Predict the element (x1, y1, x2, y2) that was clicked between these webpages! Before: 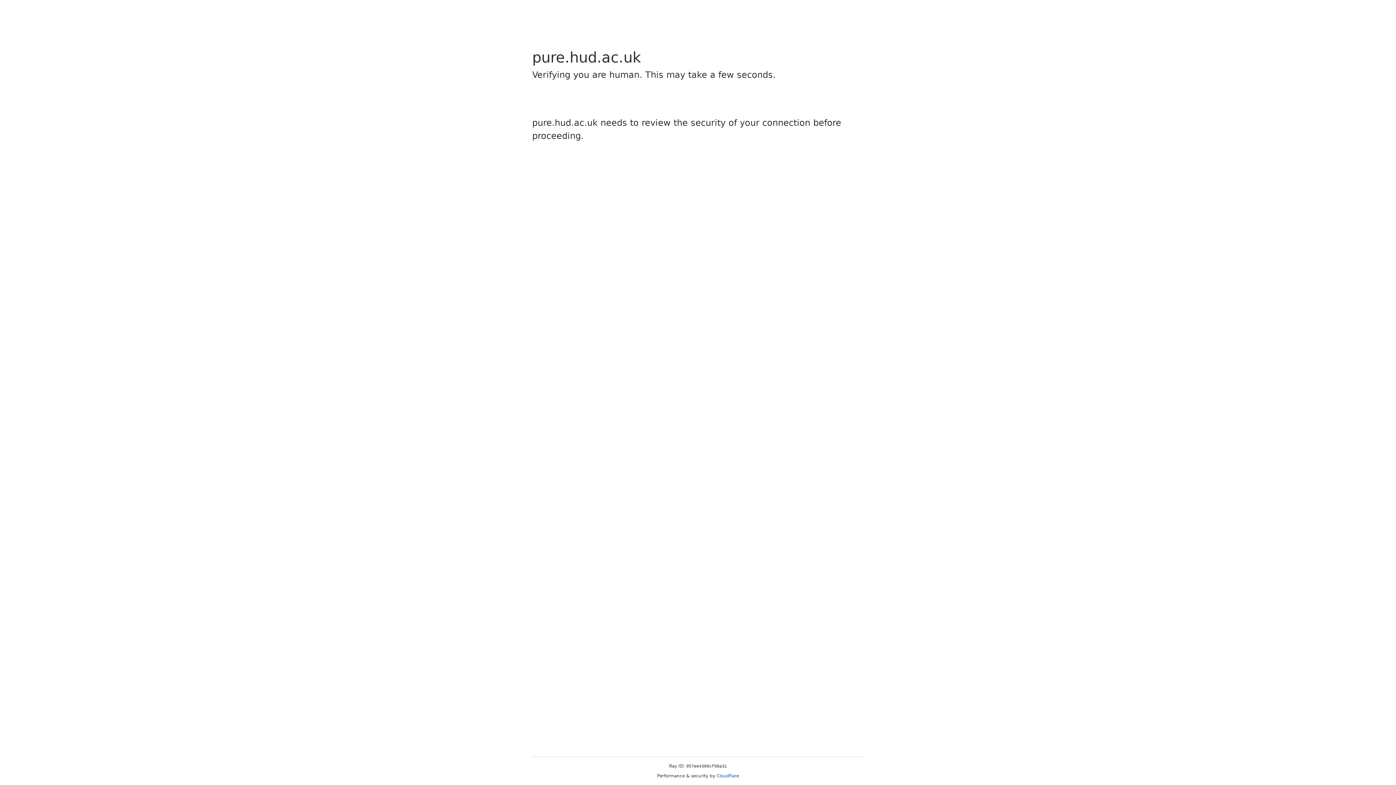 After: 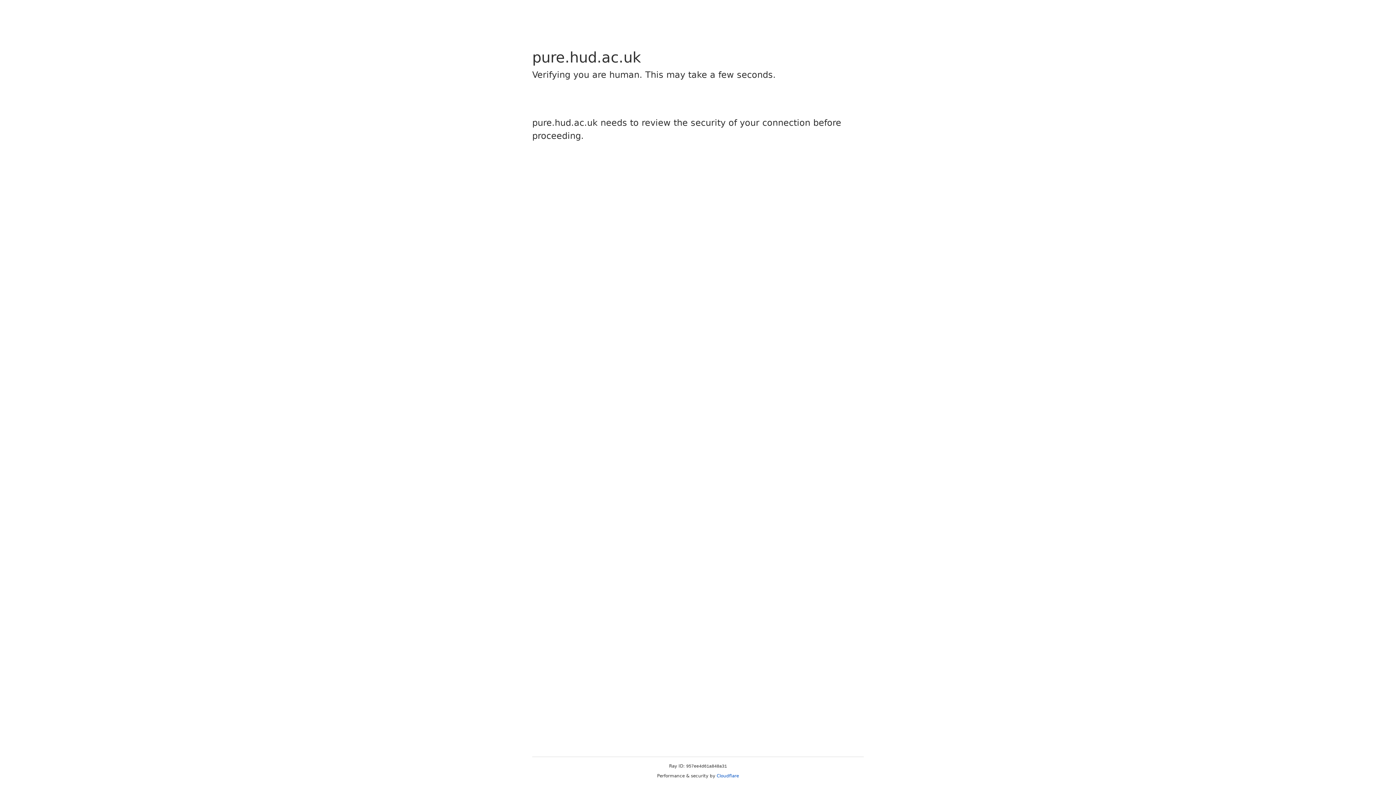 Action: bbox: (716, 773, 739, 778) label: Cloudflare